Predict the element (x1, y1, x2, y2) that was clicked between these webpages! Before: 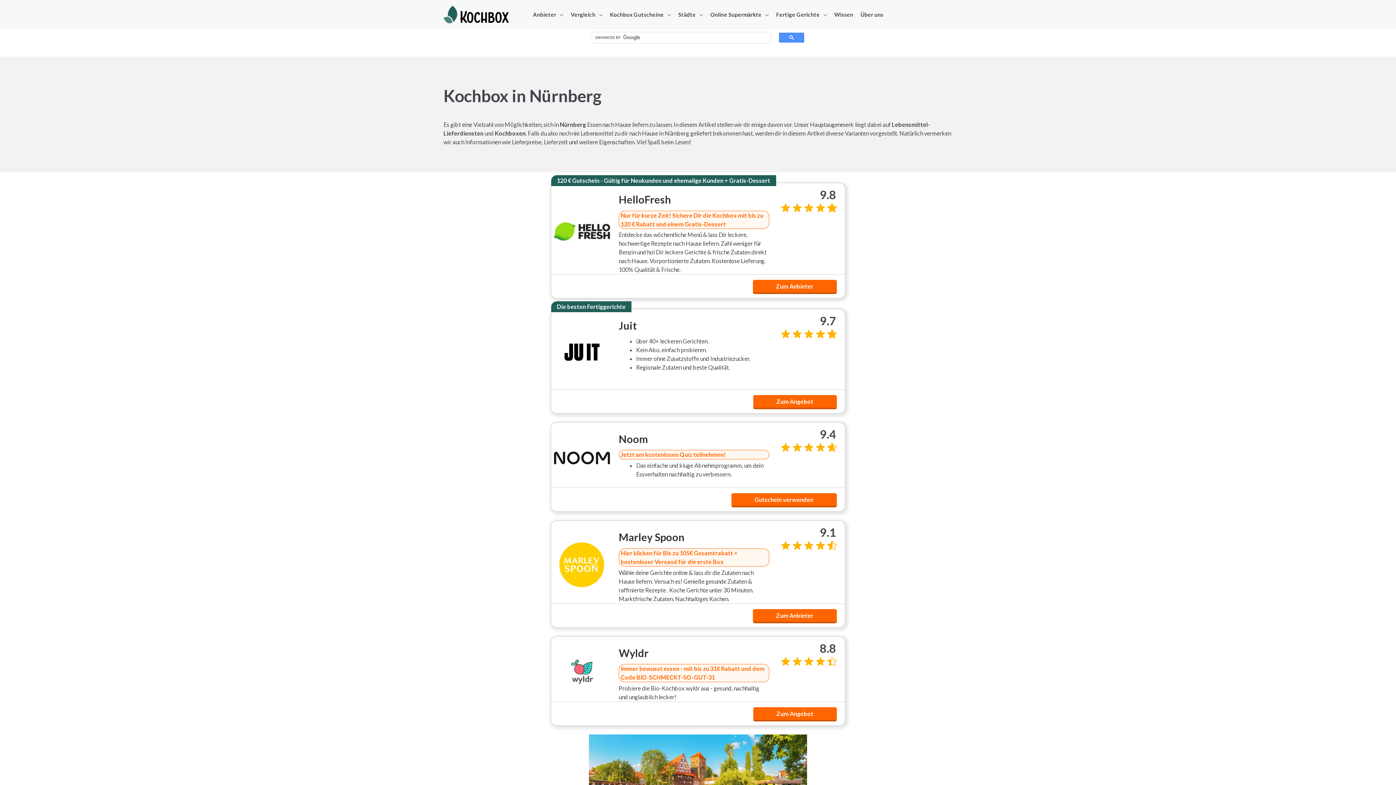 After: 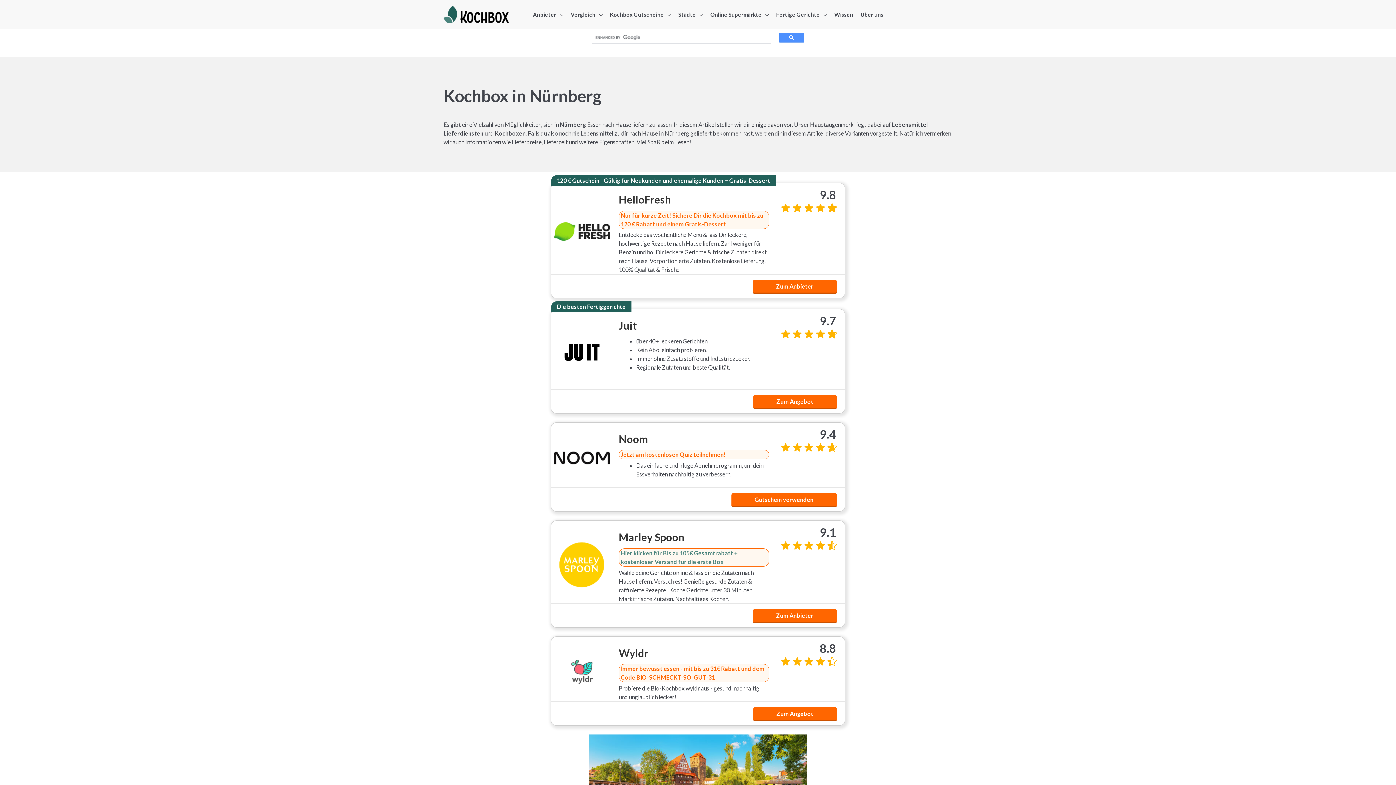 Action: bbox: (618, 548, 769, 566) label: Hier klicken für Bis zu 105€ Gesamtrabatt + kostenloser Versand für die erste Box